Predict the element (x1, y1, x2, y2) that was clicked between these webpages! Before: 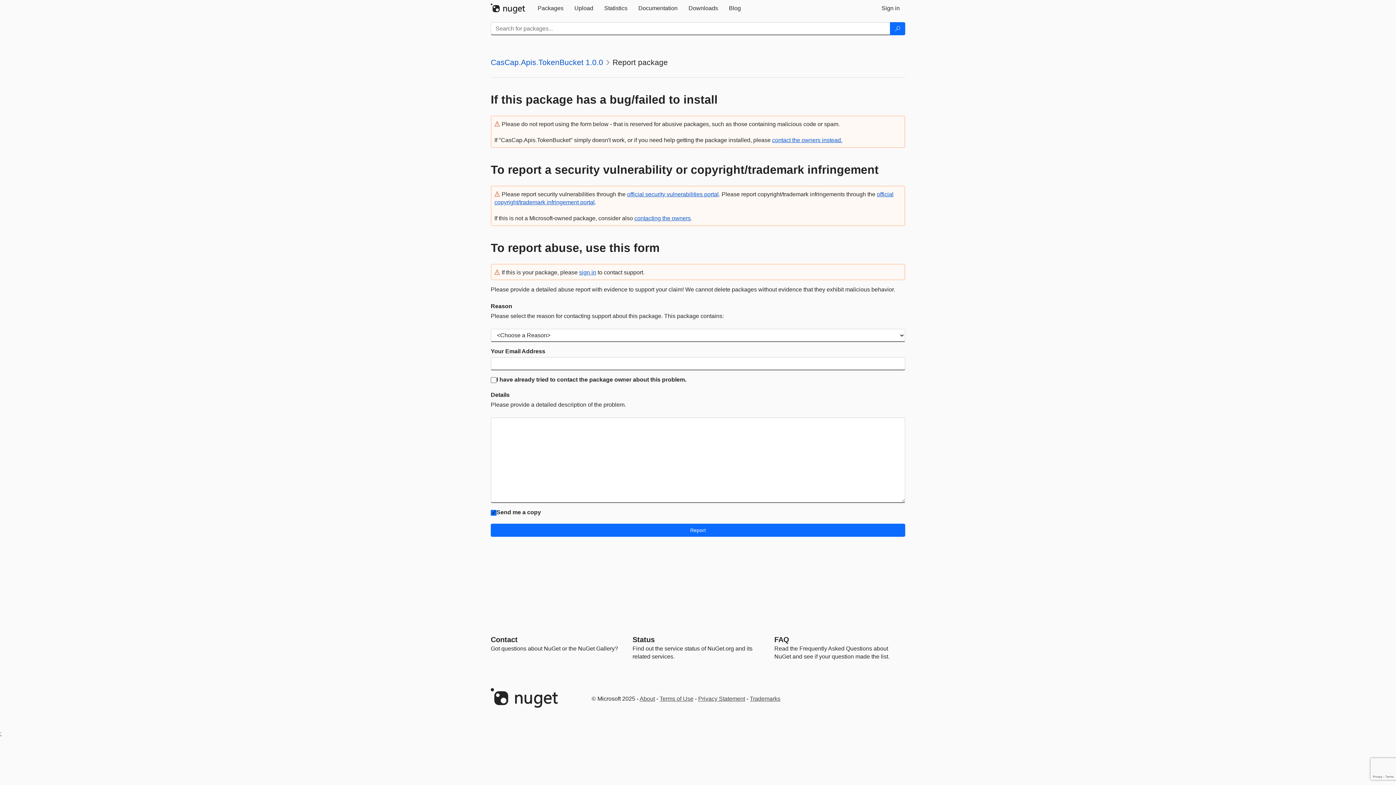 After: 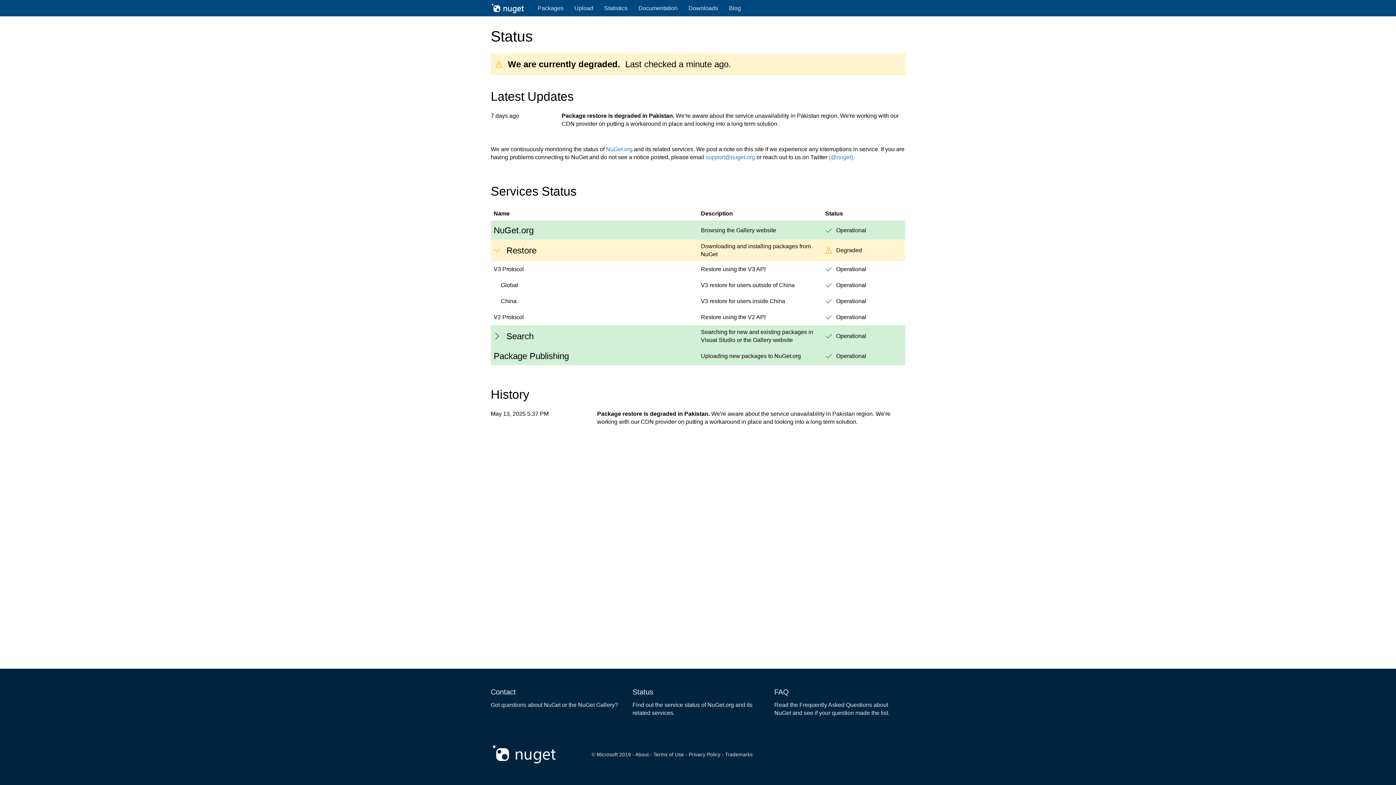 Action: bbox: (632, 636, 654, 644) label: Status